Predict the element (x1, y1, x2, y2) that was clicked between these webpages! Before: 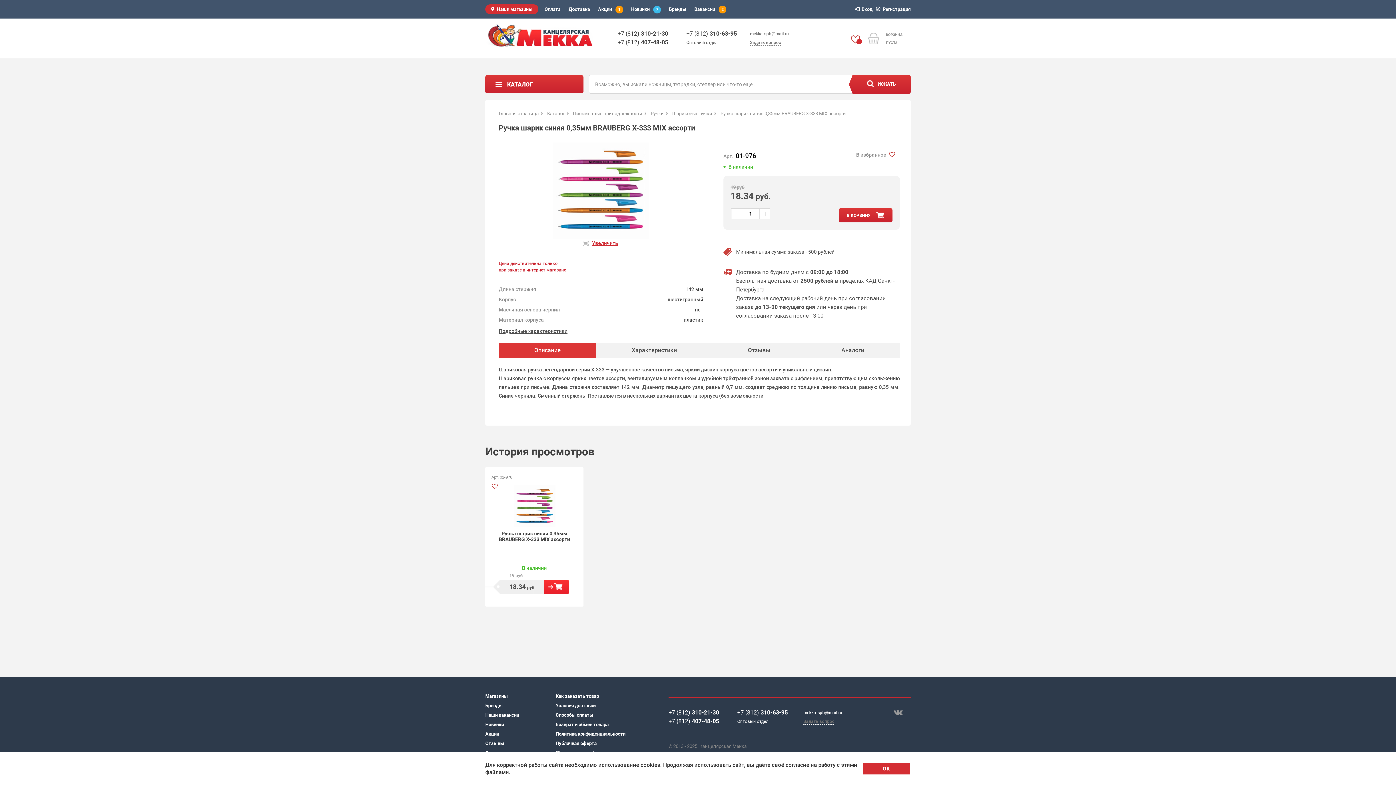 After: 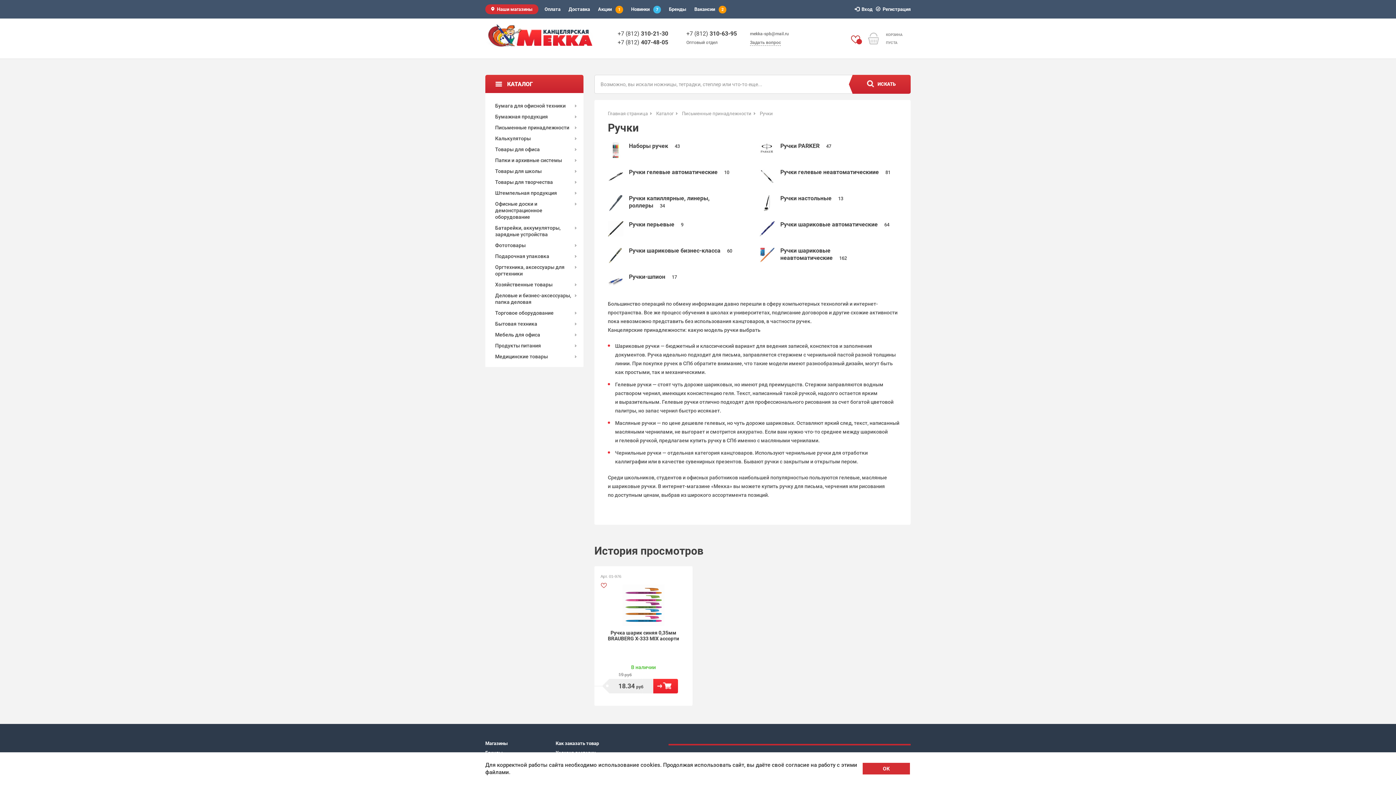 Action: label: Ручки bbox: (650, 110, 668, 116)